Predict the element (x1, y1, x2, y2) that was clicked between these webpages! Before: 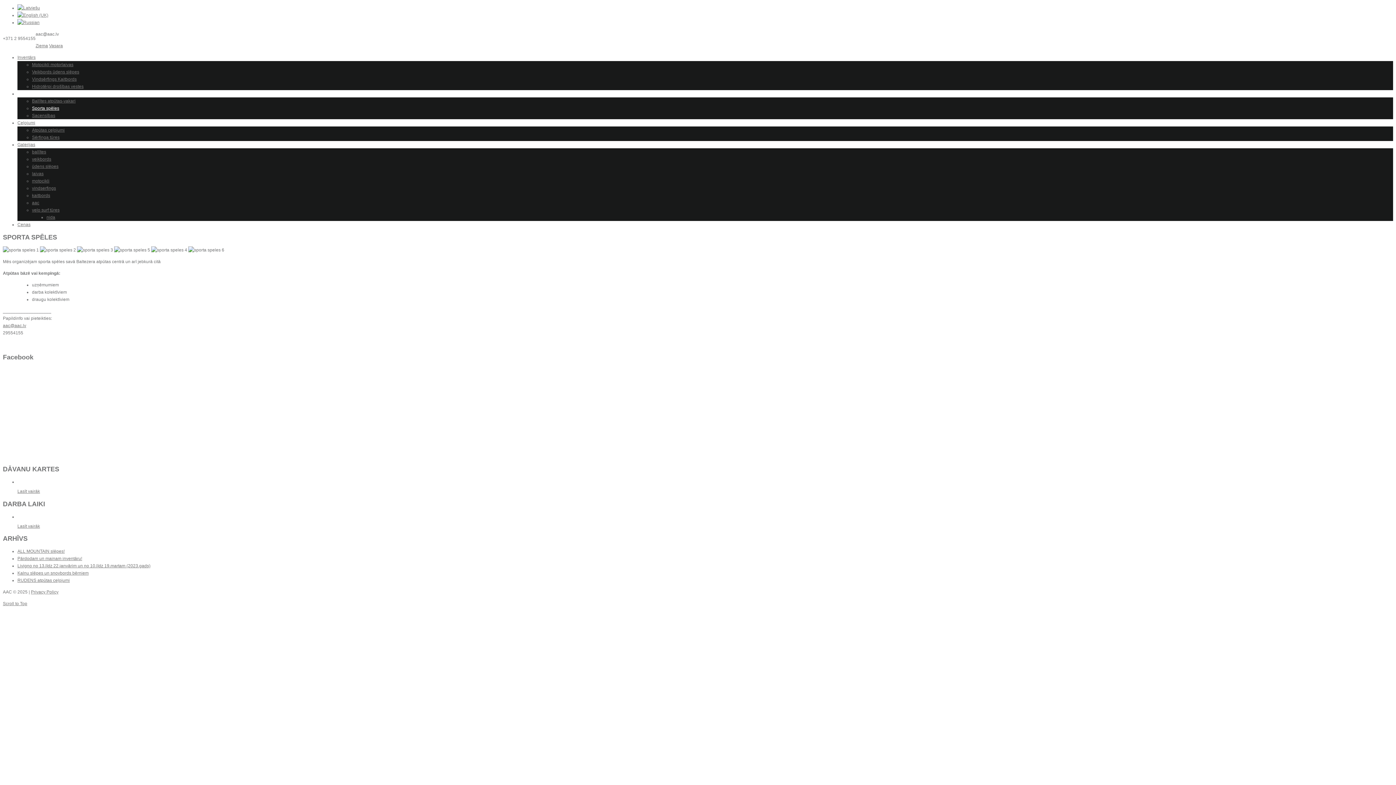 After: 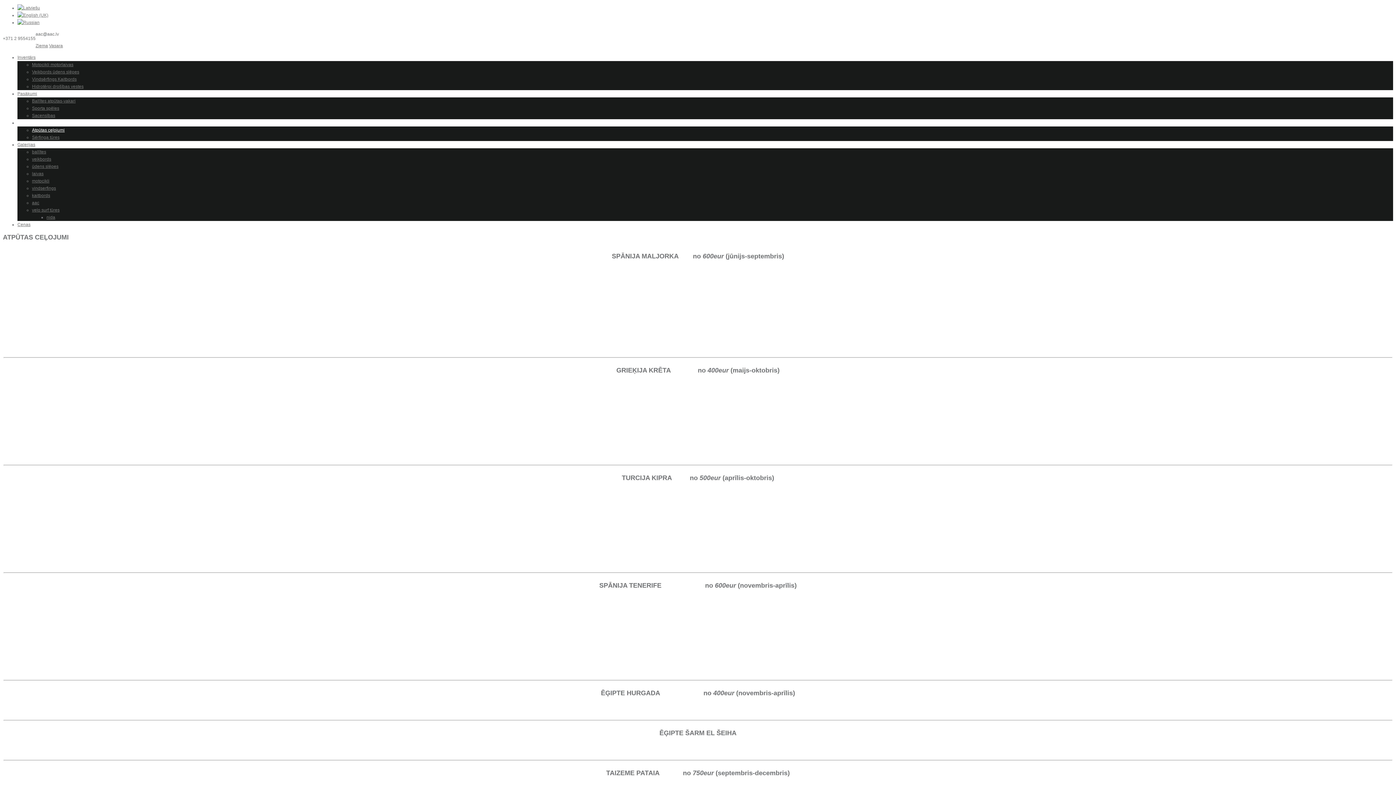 Action: label: Atpūtas ceļojumi bbox: (32, 127, 64, 132)